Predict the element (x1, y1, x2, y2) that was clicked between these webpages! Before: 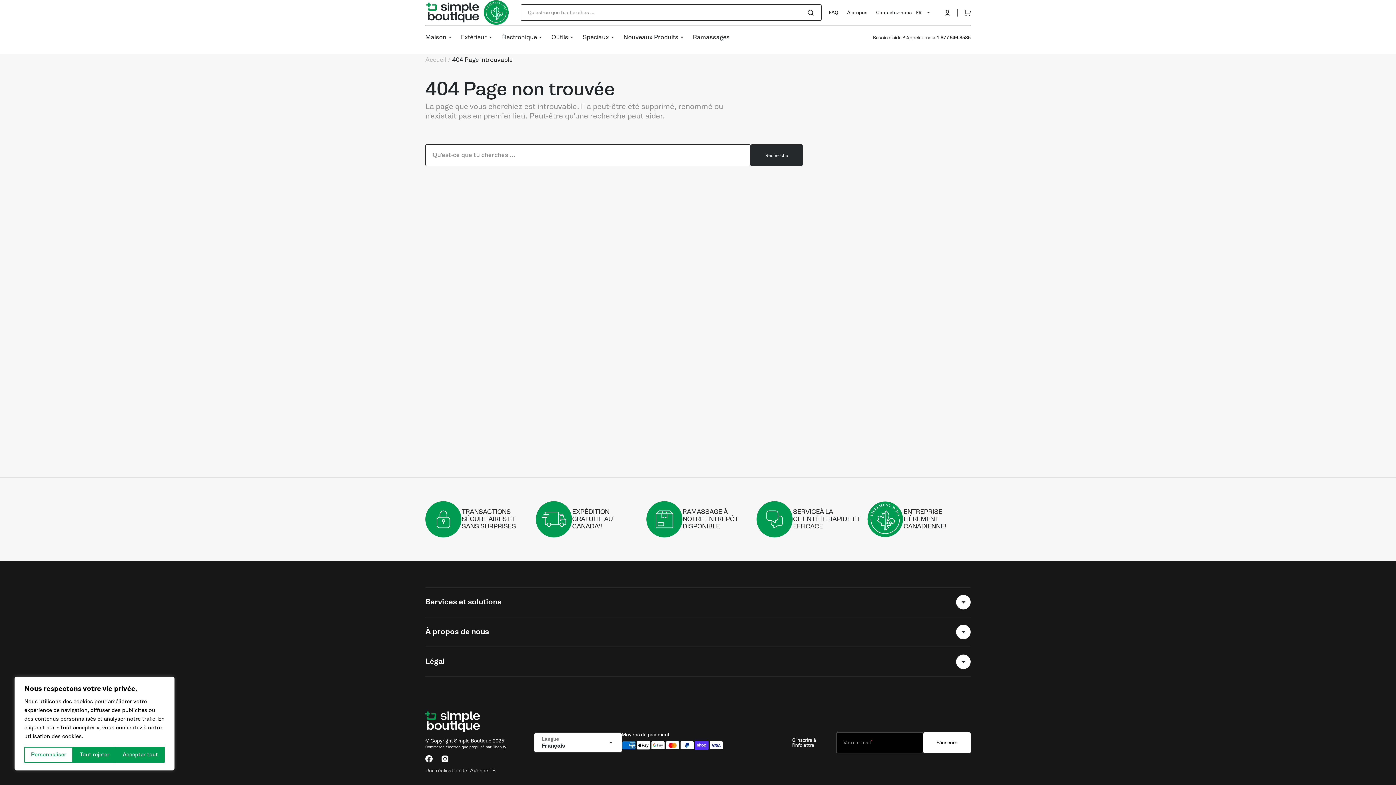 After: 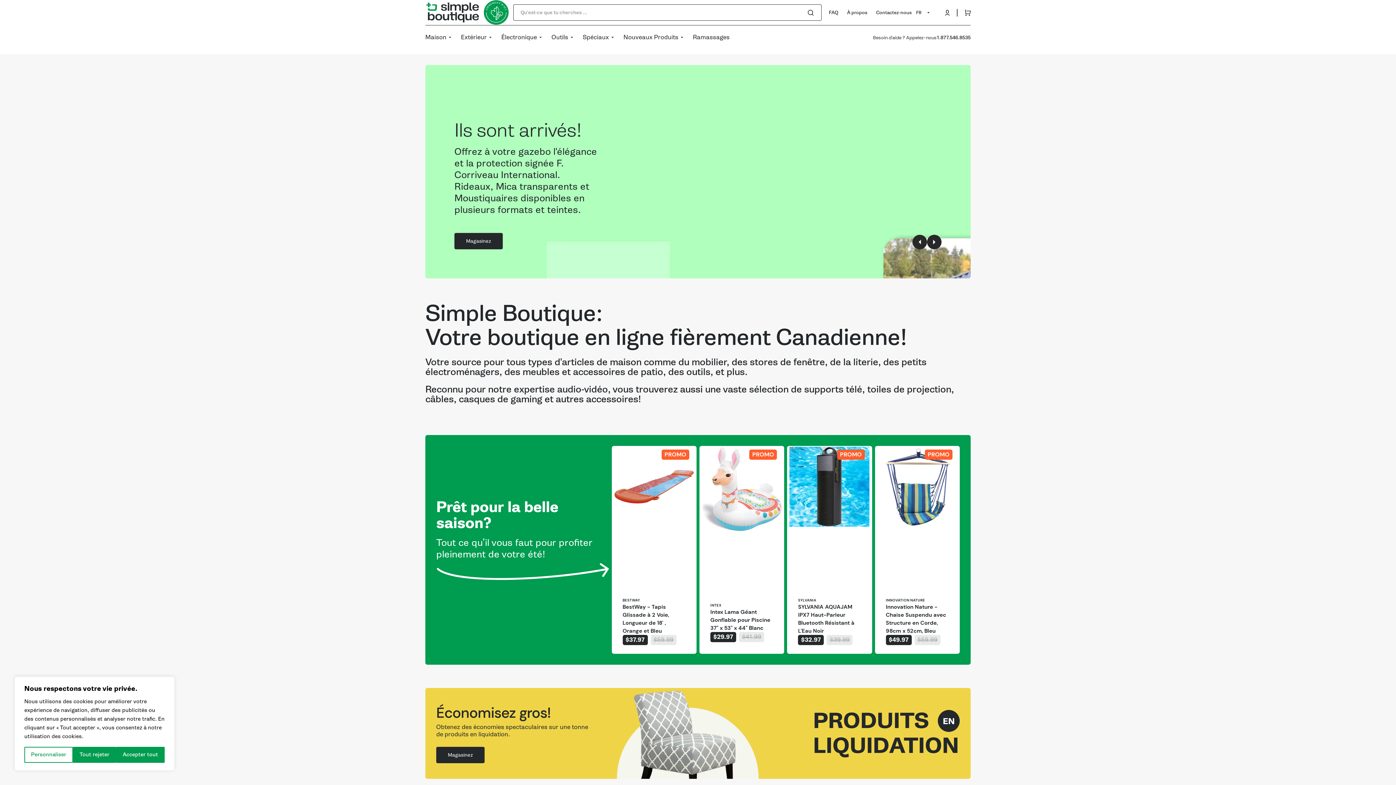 Action: label: Accueil bbox: (425, 56, 446, 63)